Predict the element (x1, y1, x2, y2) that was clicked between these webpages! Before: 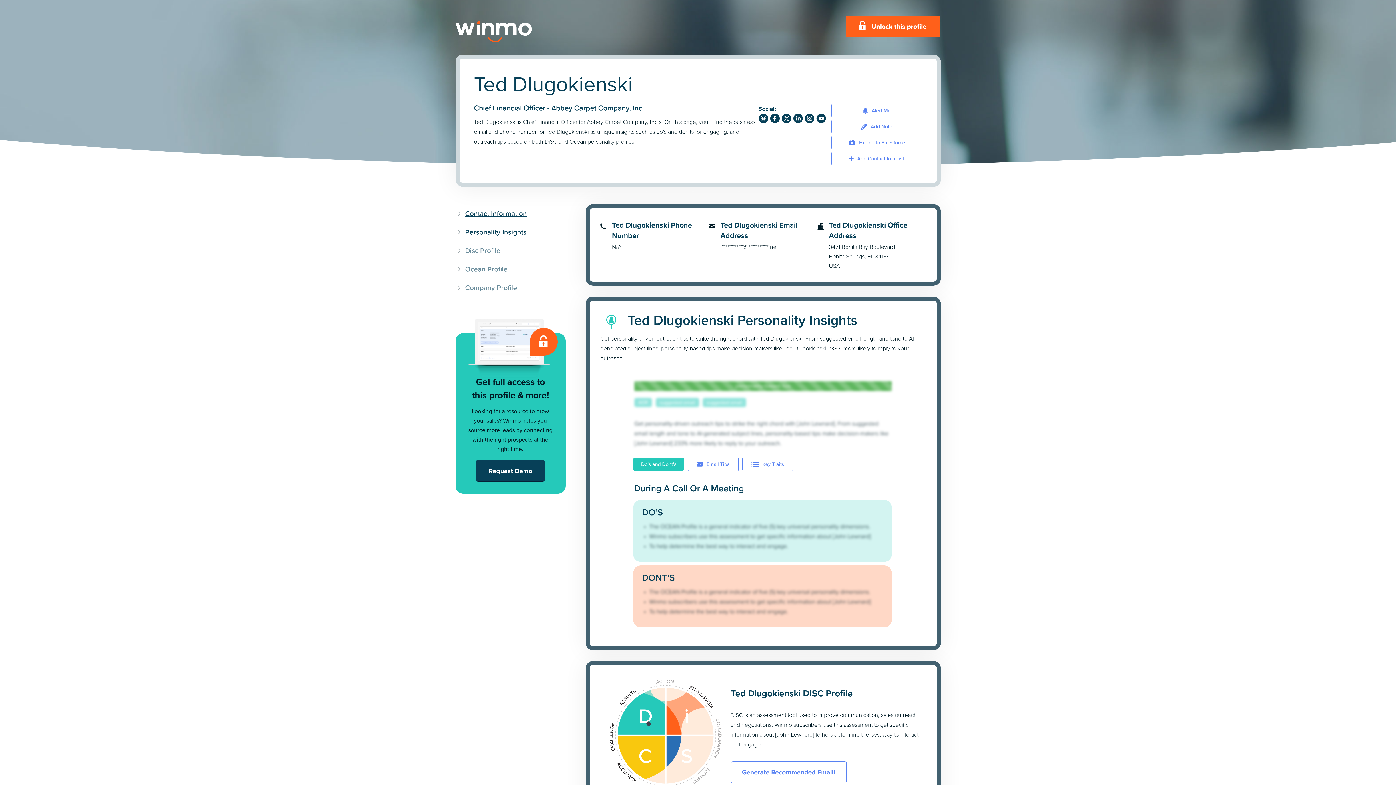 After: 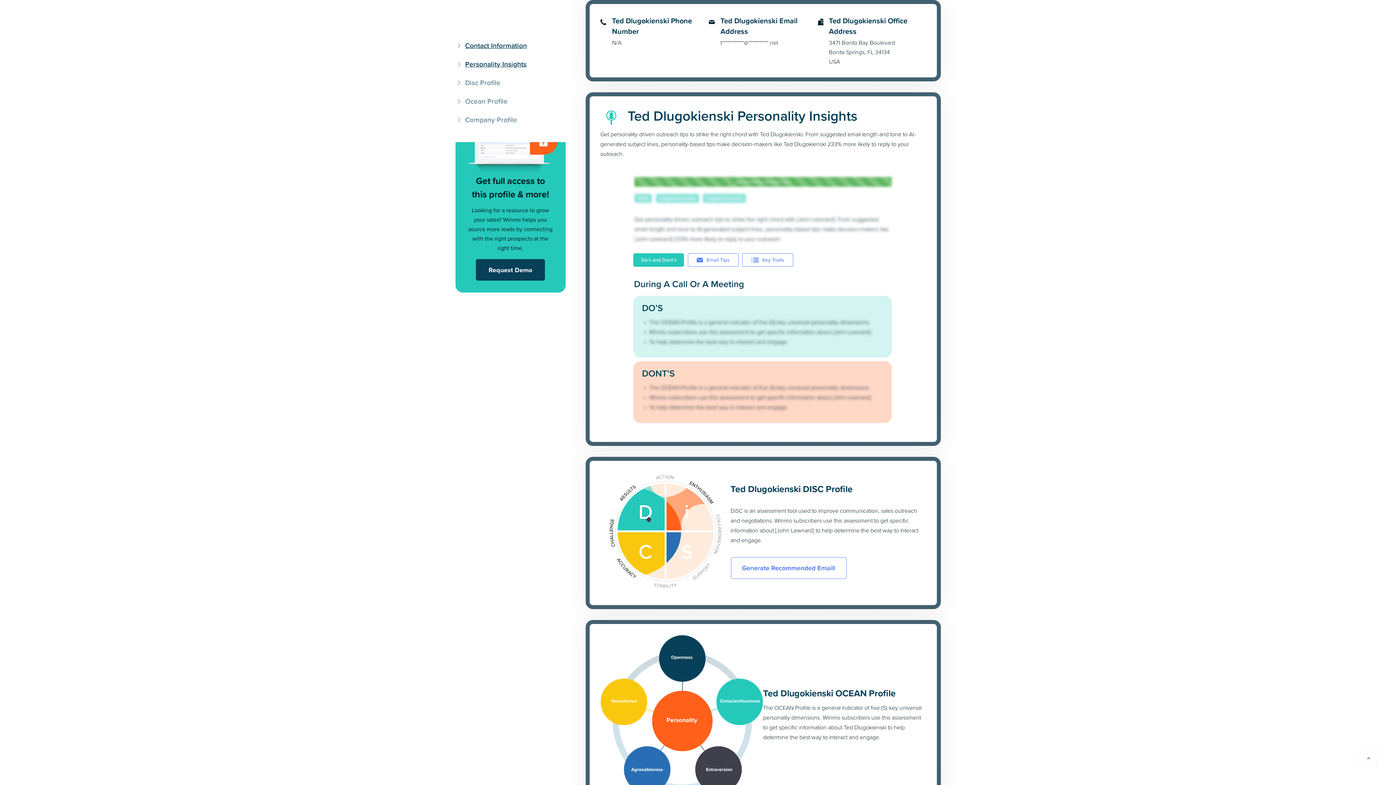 Action: bbox: (465, 208, 527, 218) label: Contact Information